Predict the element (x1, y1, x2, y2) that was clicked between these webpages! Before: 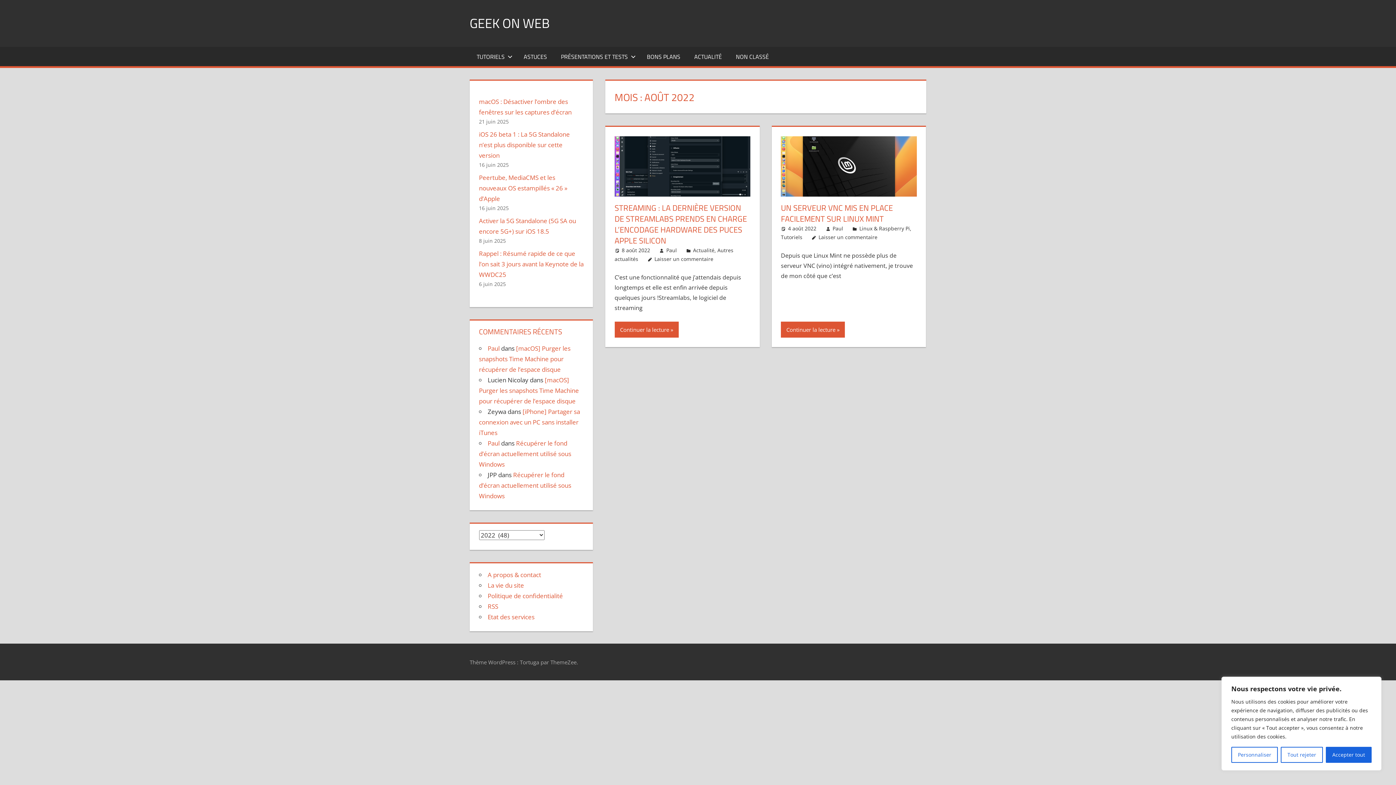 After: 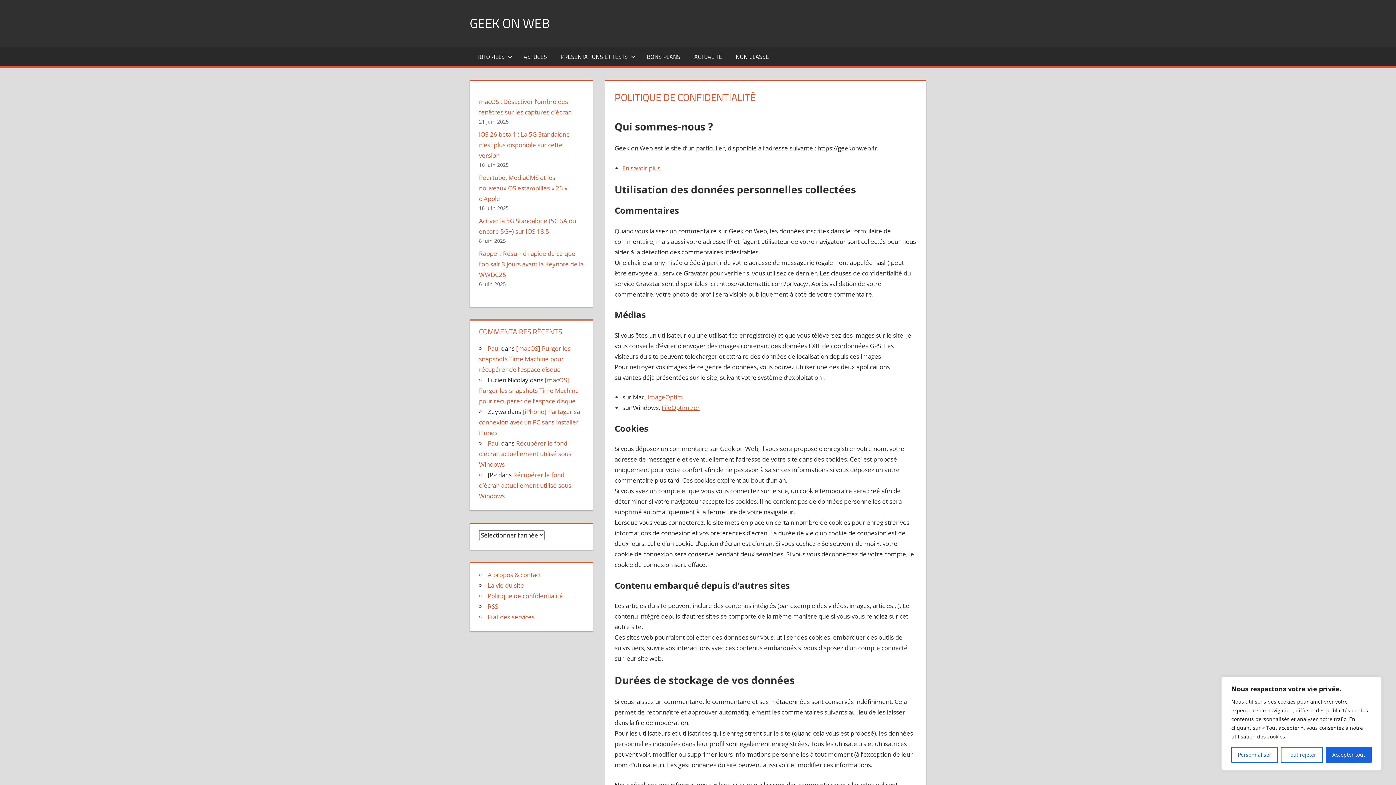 Action: label: Politique de confidentialité bbox: (487, 591, 563, 600)